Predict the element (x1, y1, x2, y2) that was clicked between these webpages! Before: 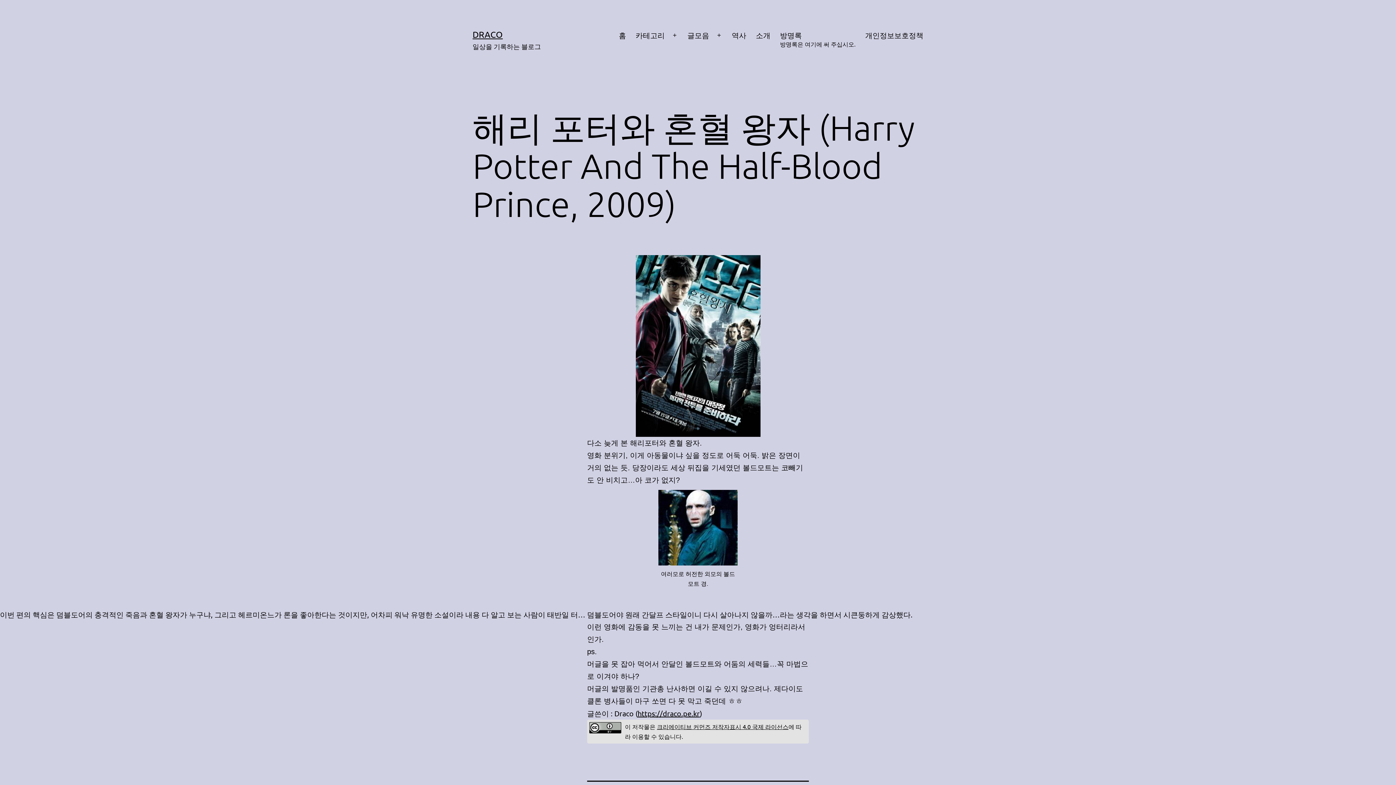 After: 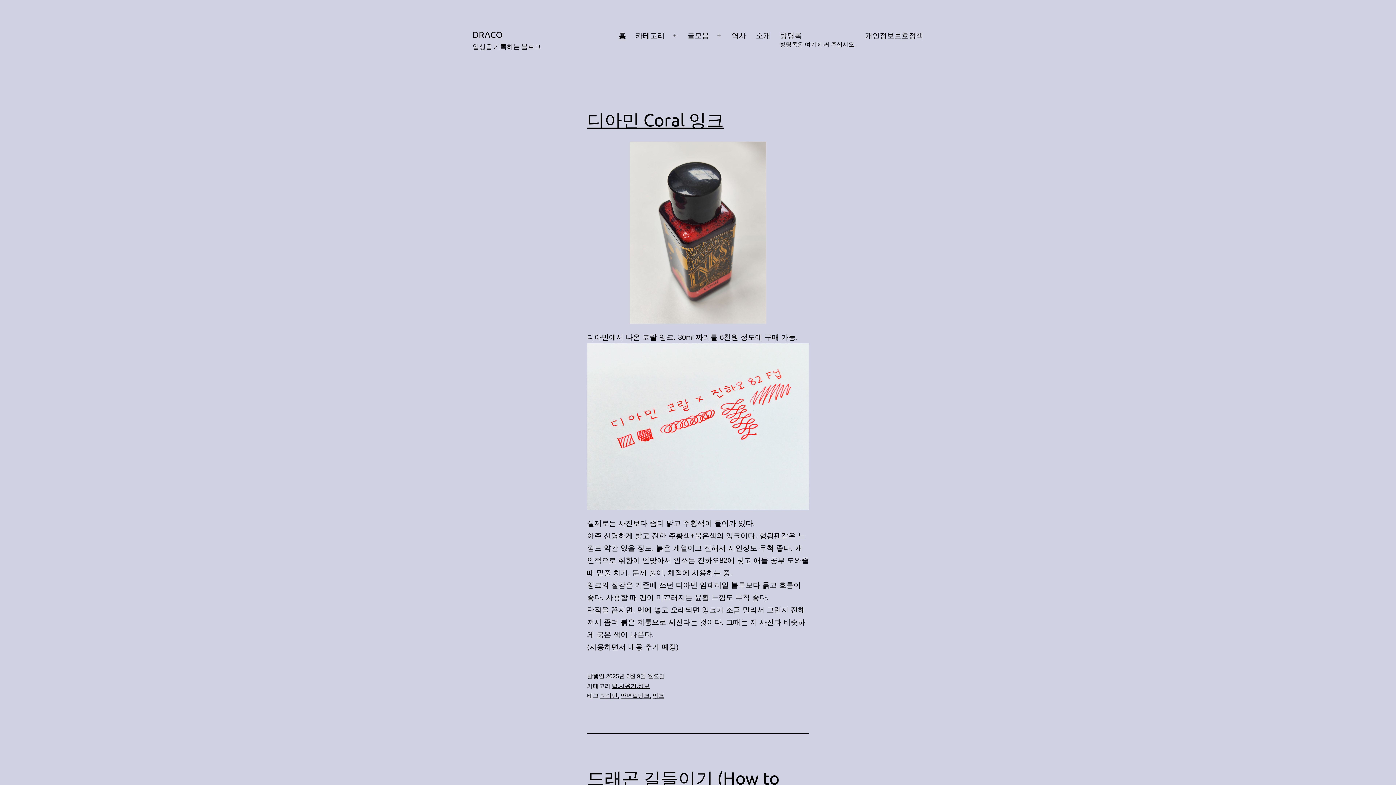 Action: label: 홈 bbox: (614, 26, 631, 53)